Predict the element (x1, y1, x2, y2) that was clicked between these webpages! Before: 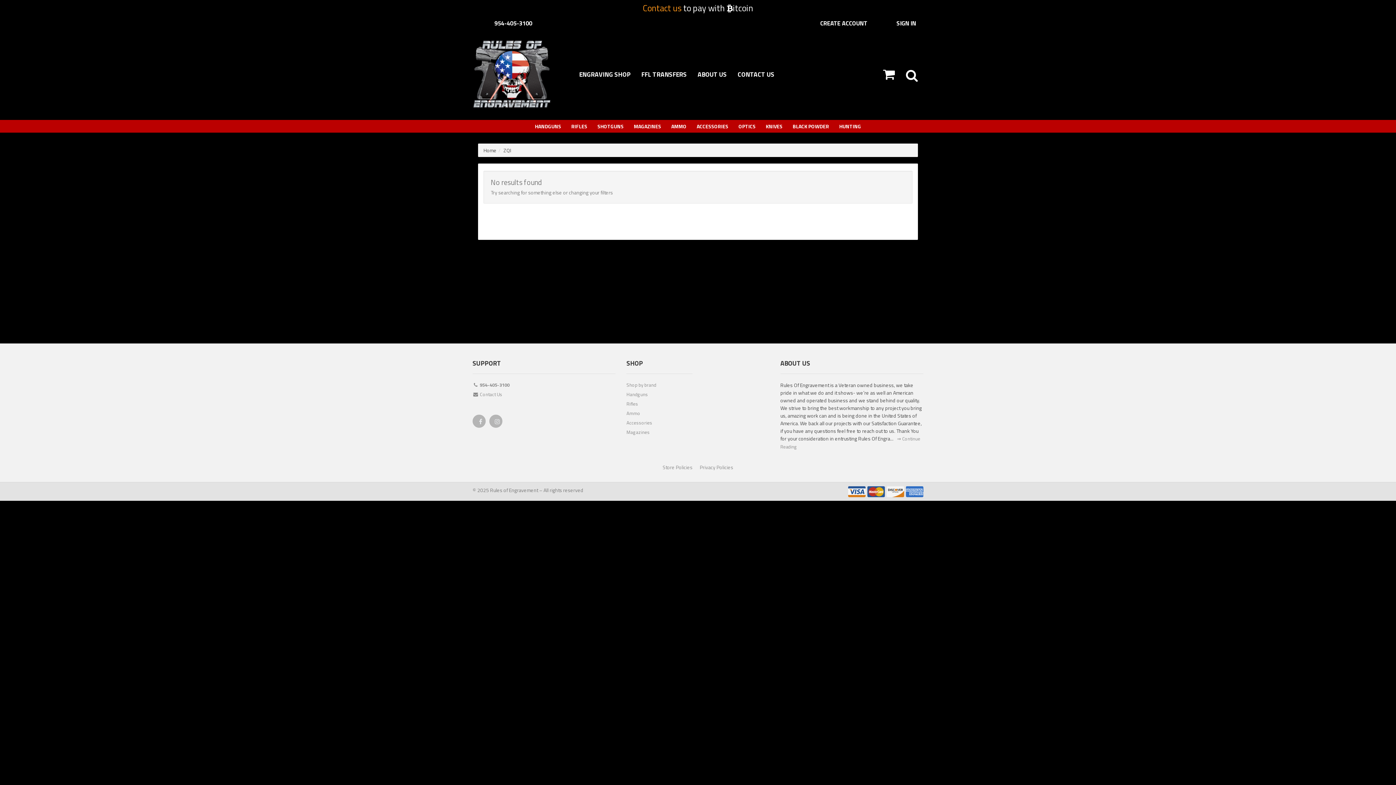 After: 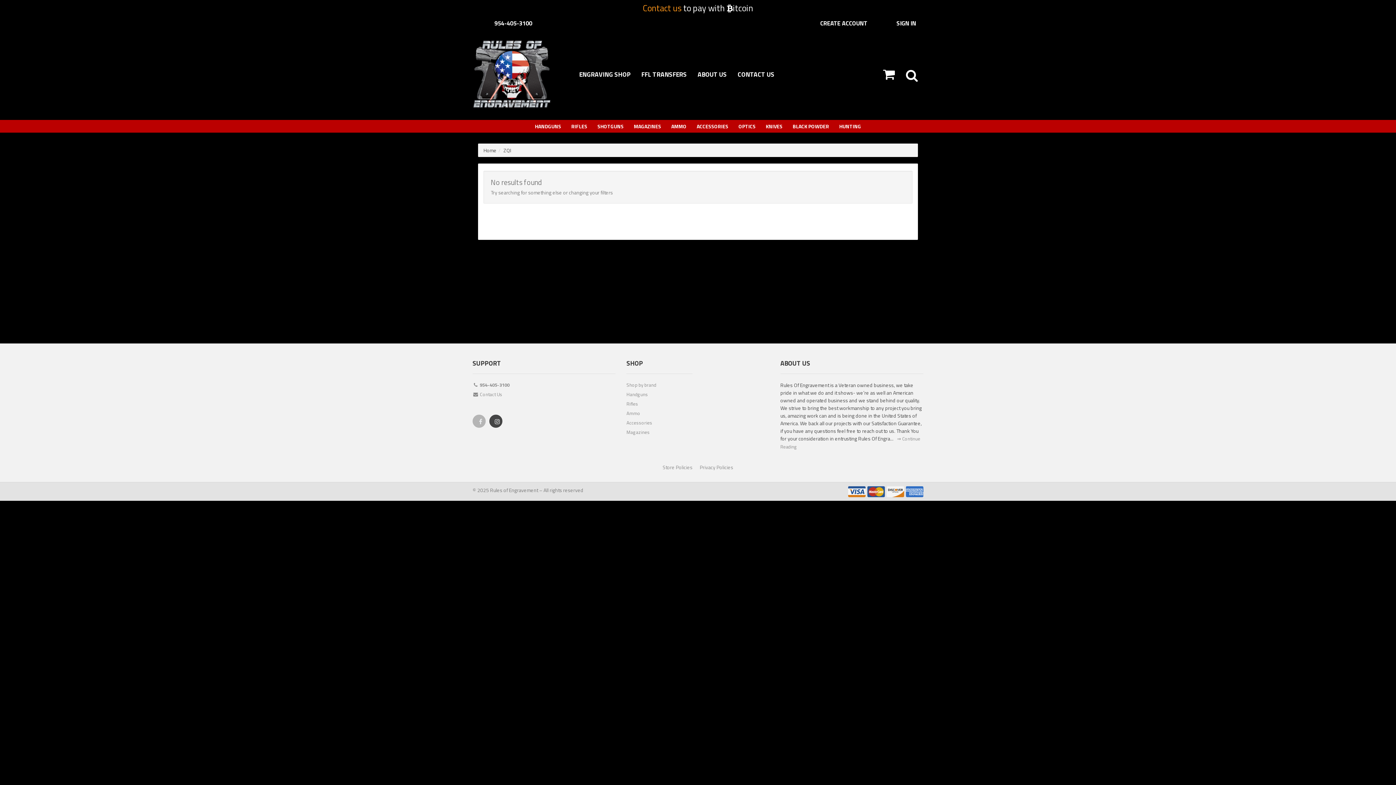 Action: bbox: (490, 415, 501, 430)